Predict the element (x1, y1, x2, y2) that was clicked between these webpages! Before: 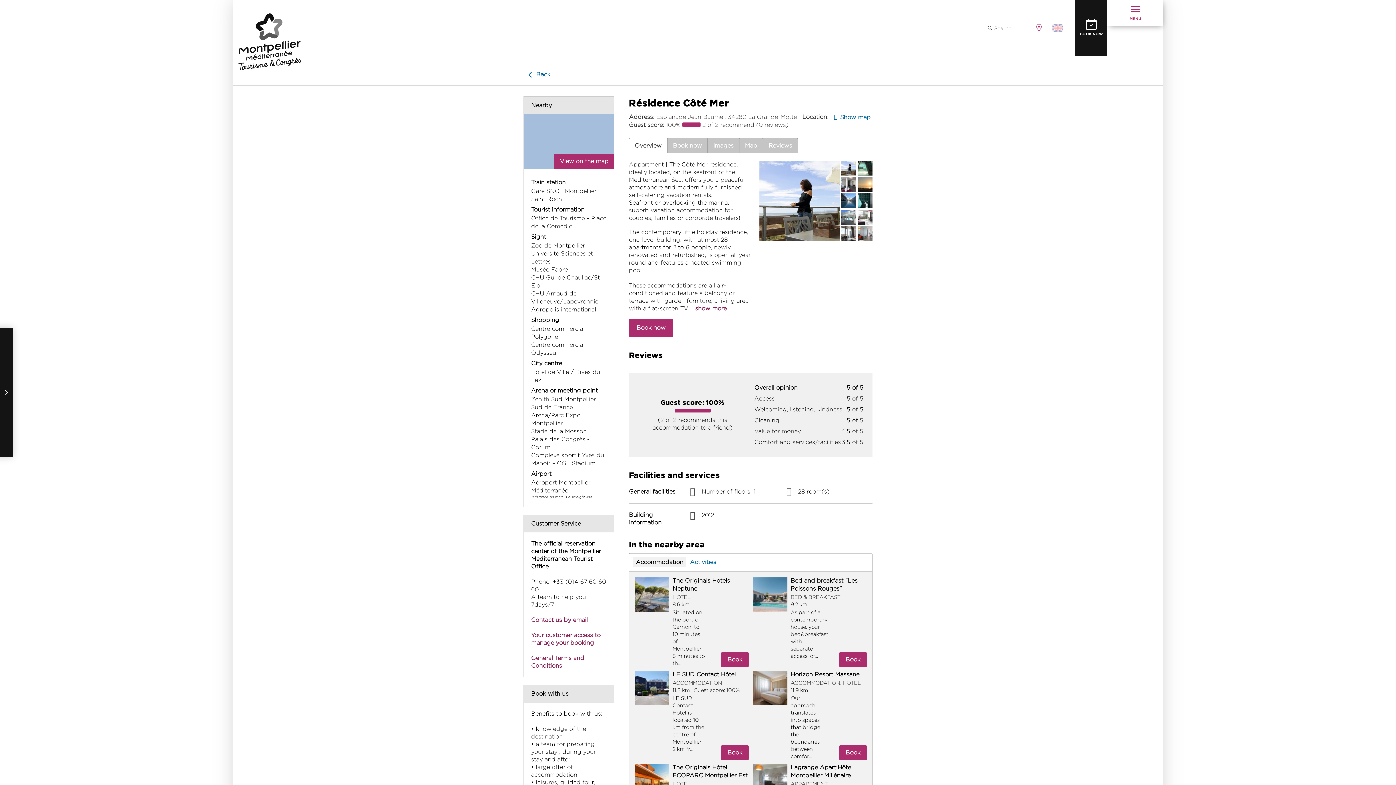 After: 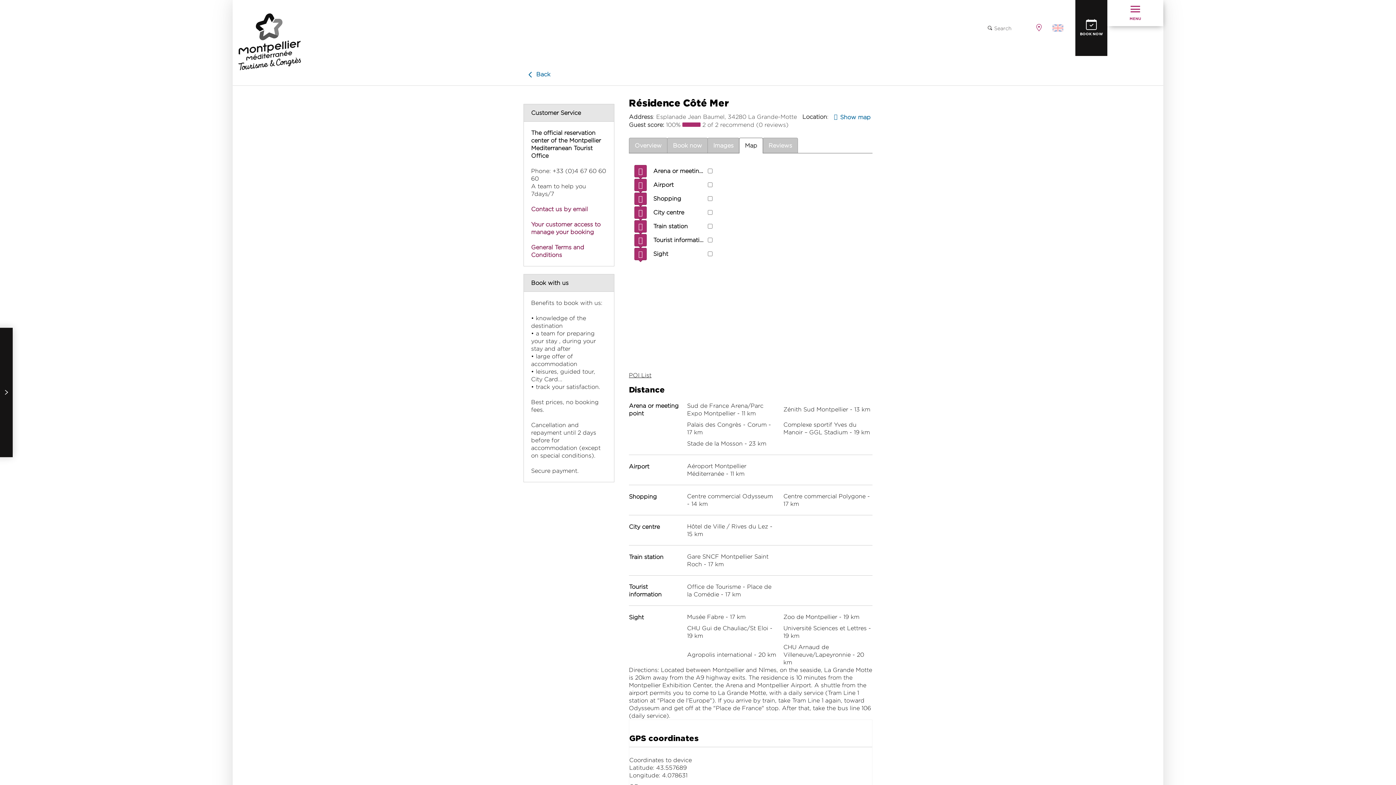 Action: bbox: (524, 114, 614, 168) label: View on the map